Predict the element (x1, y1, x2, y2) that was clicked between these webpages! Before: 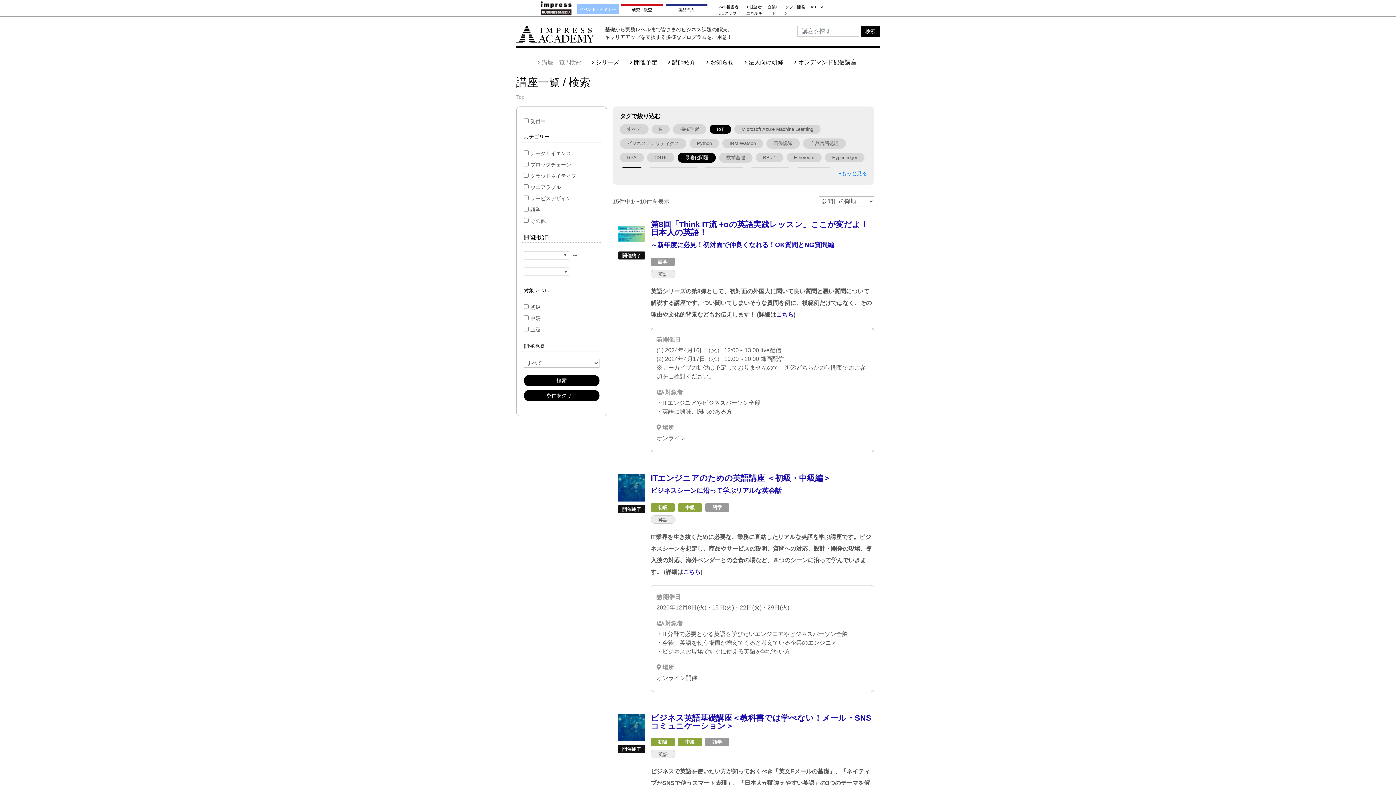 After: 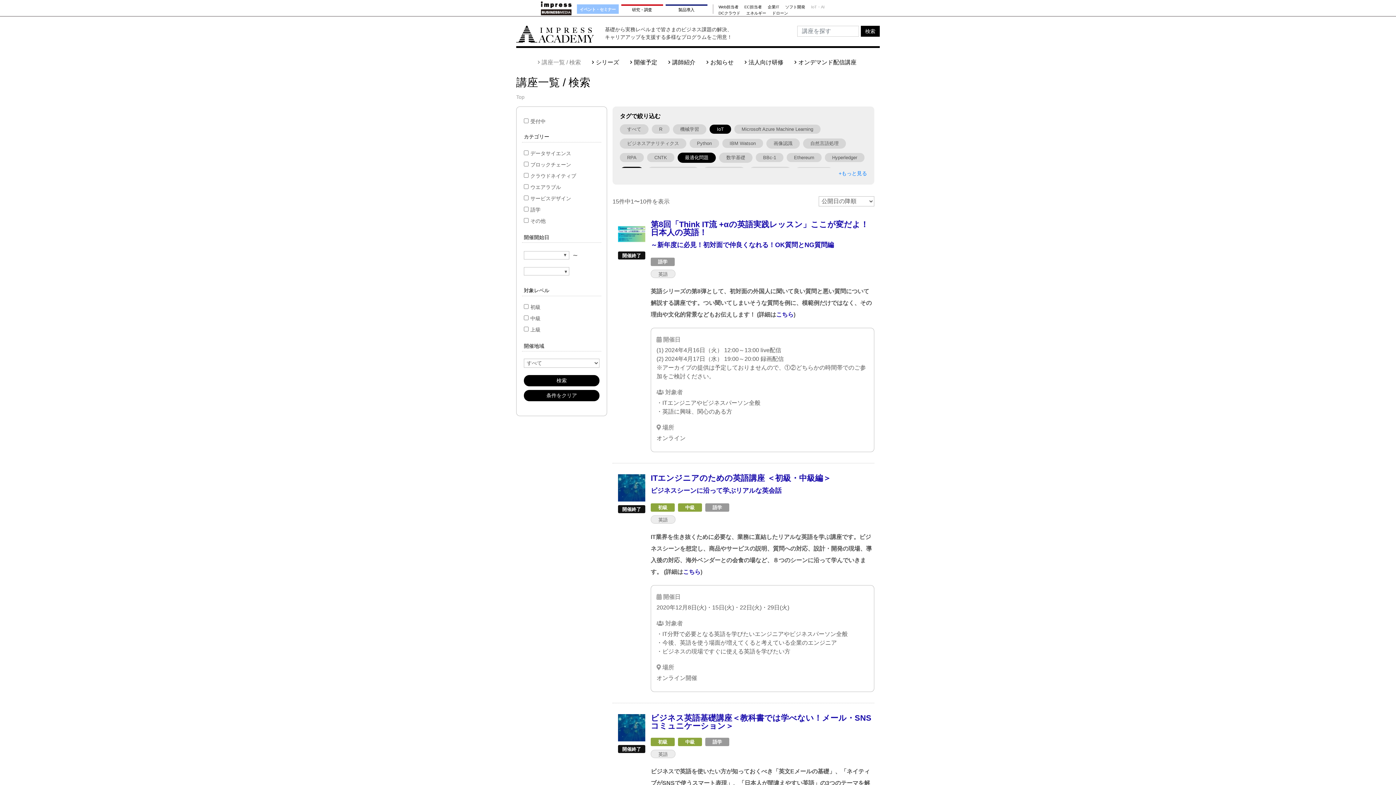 Action: label: IoT・AI bbox: (811, 5, 824, 8)